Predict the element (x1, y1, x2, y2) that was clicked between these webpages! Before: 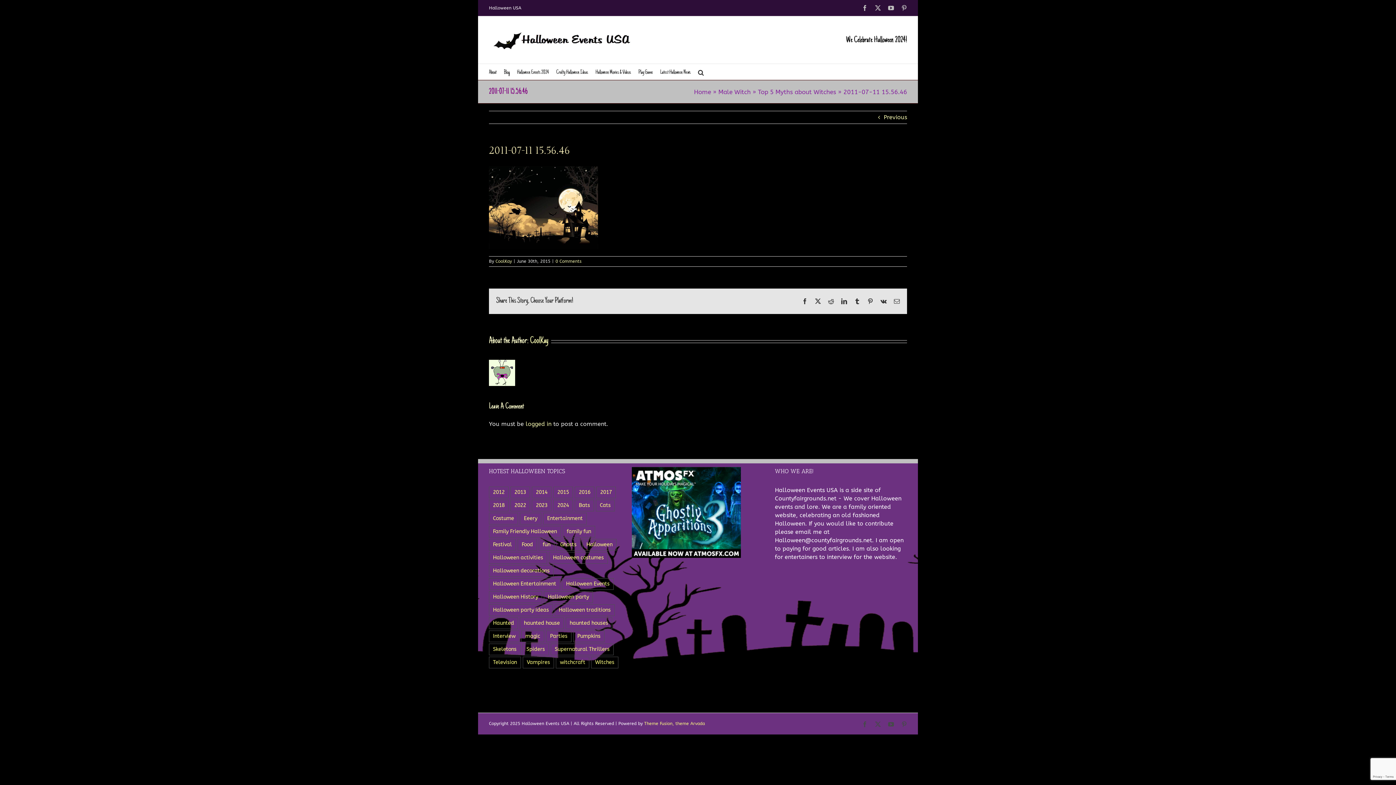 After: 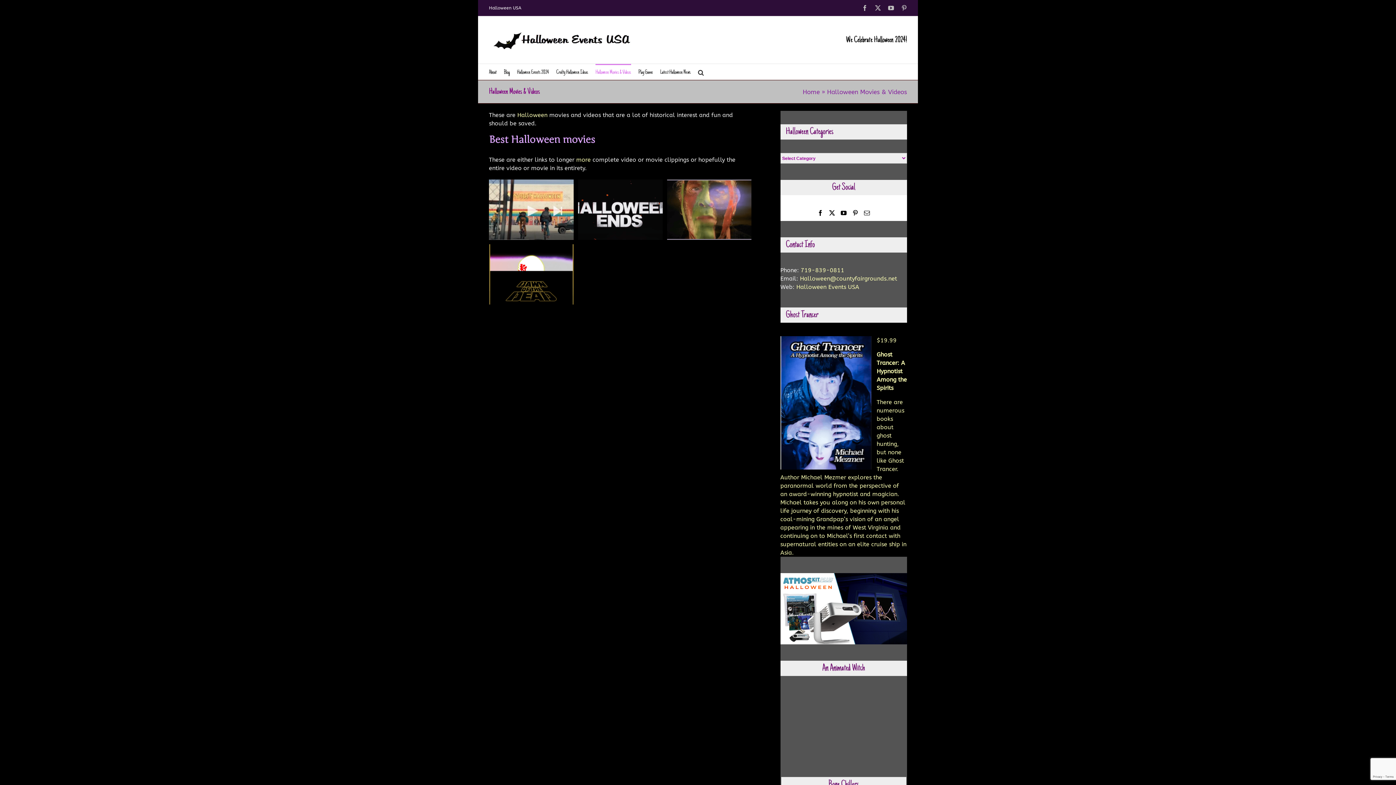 Action: label: Halloween Movies & Videos bbox: (595, 64, 631, 79)